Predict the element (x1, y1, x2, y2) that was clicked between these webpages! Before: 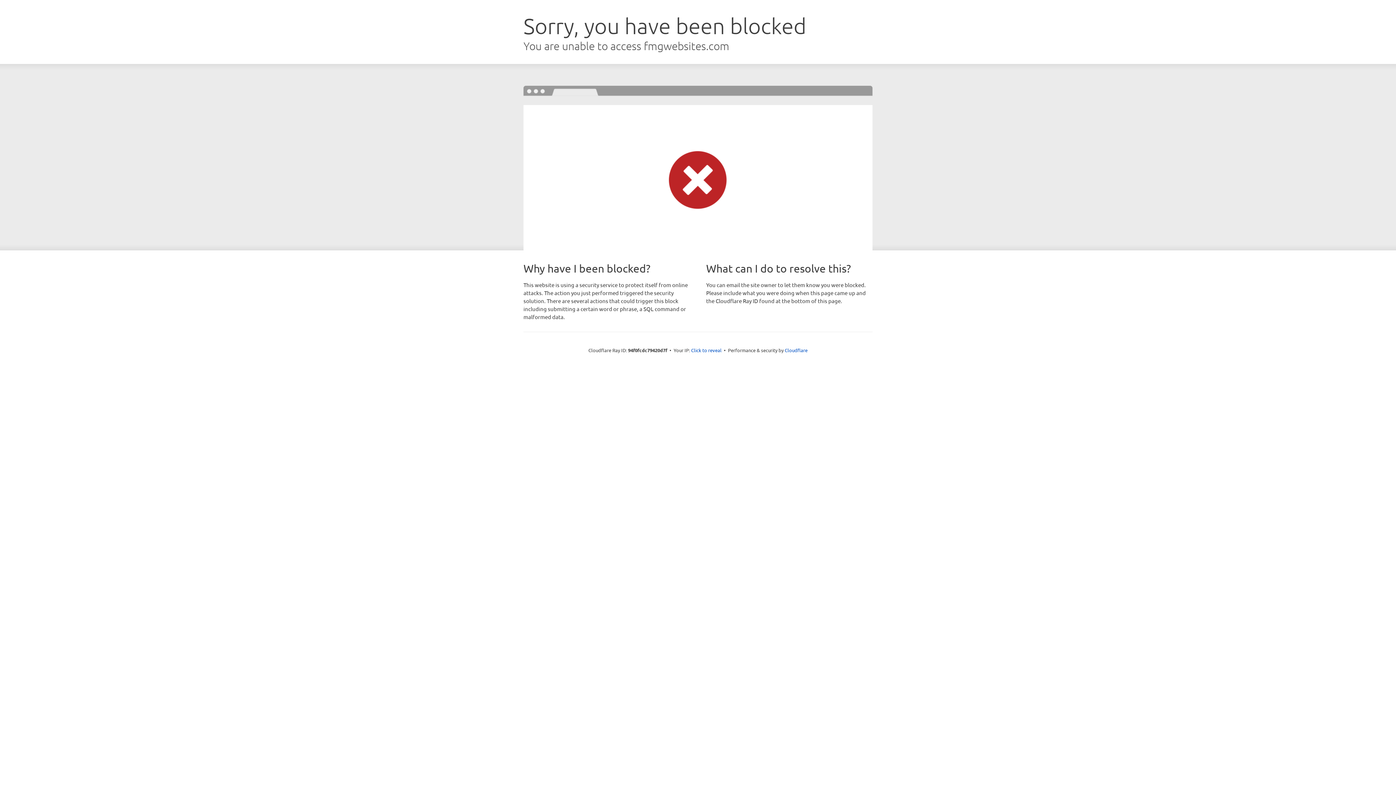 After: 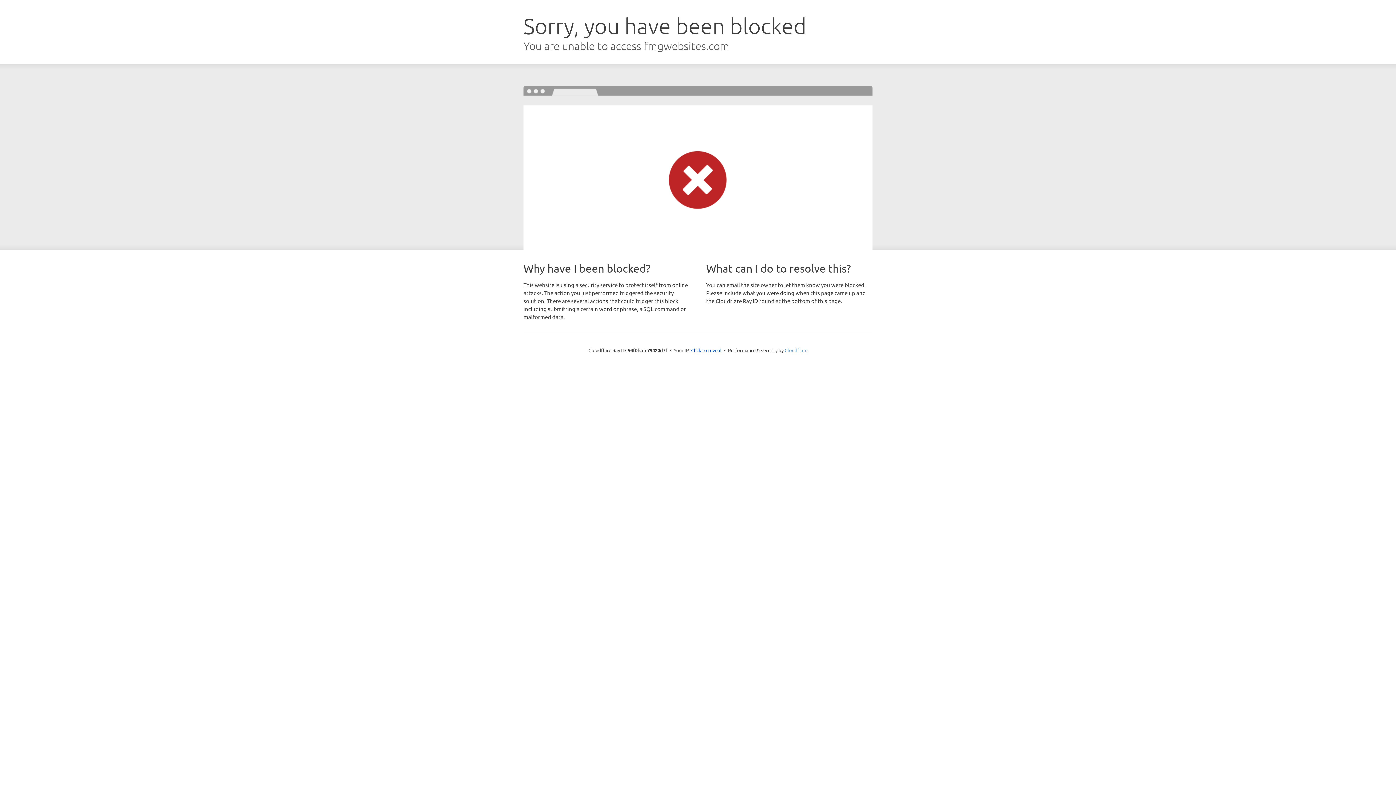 Action: bbox: (784, 347, 807, 353) label: Cloudflare